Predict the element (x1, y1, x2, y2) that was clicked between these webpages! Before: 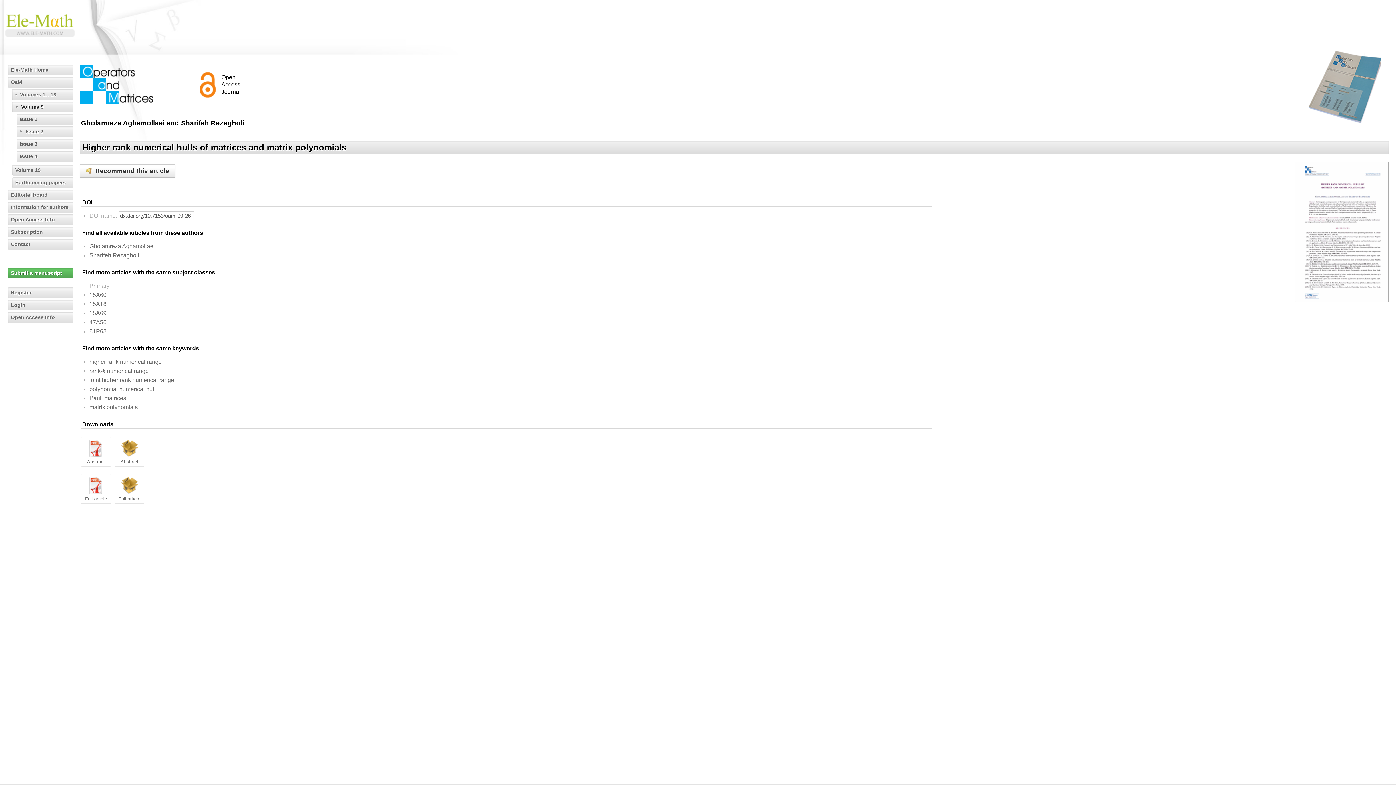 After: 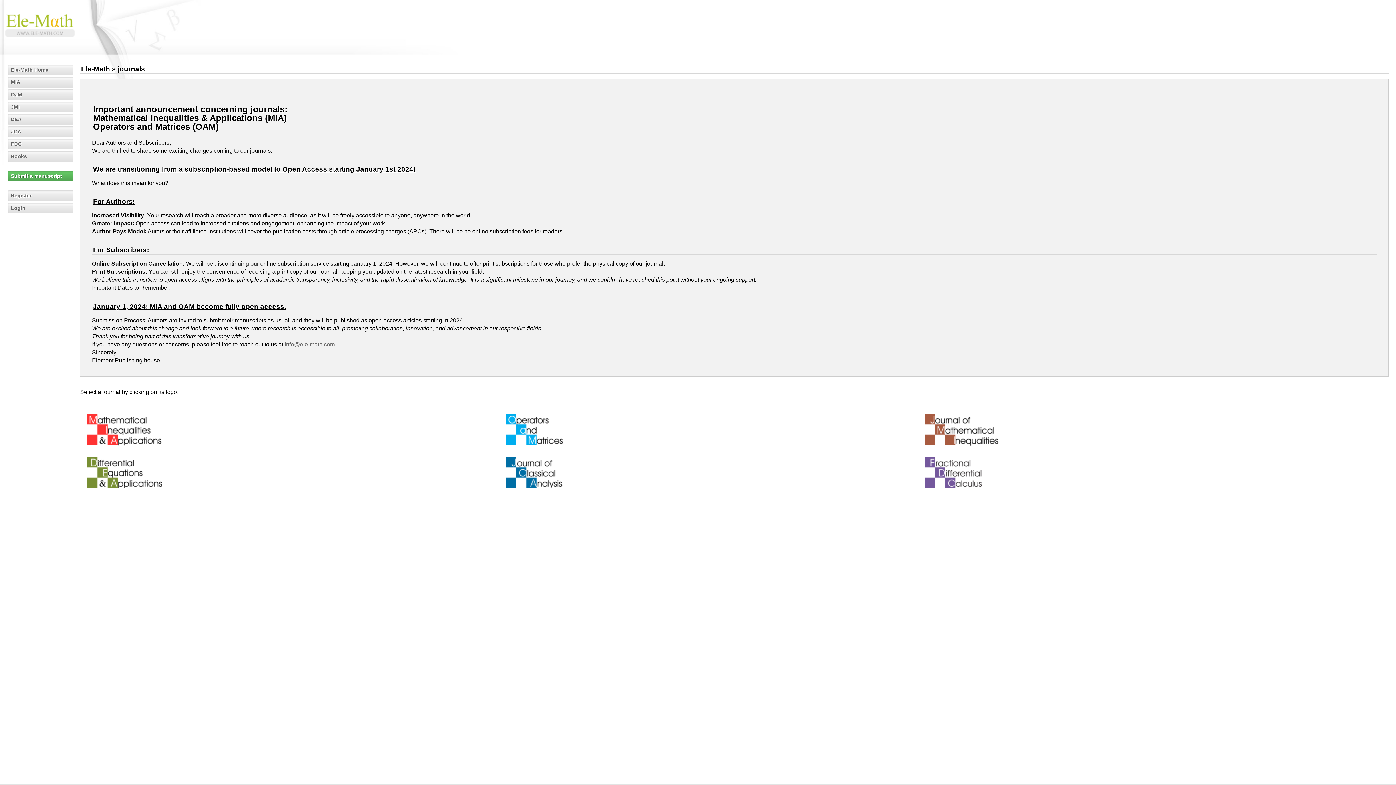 Action: bbox: (8, 64, 73, 75) label: Ele-Math Home